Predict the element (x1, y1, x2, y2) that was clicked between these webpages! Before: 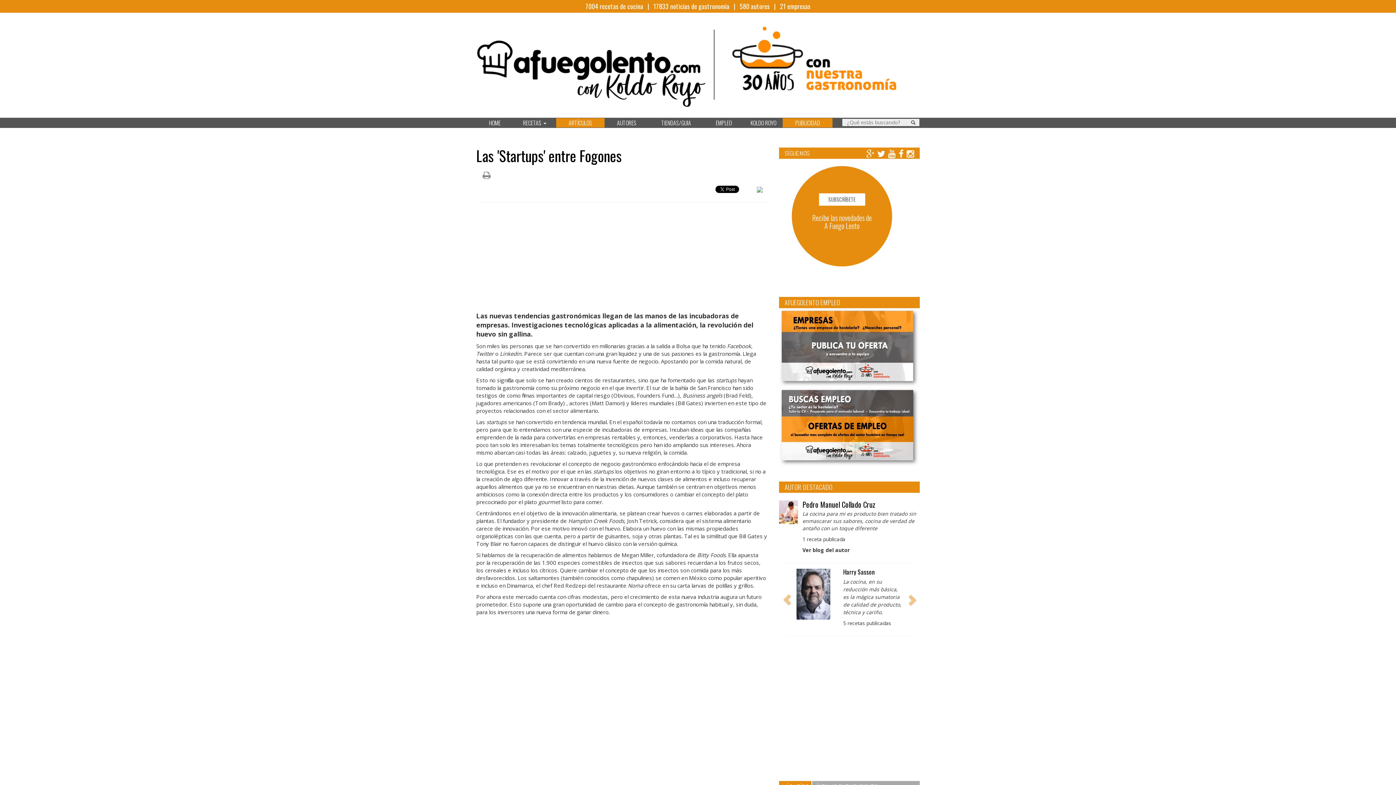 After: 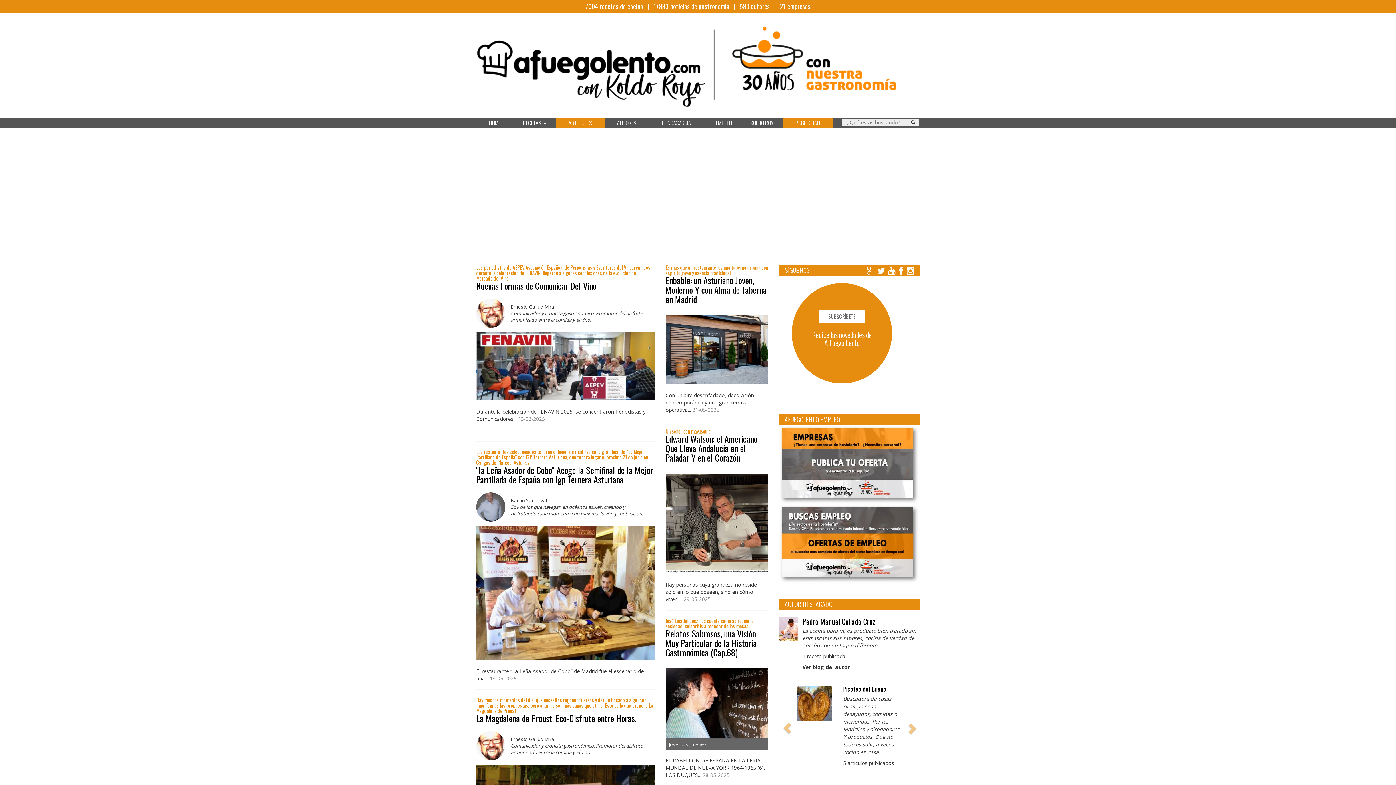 Action: bbox: (556, 118, 604, 127) label: ARTÍCULOS